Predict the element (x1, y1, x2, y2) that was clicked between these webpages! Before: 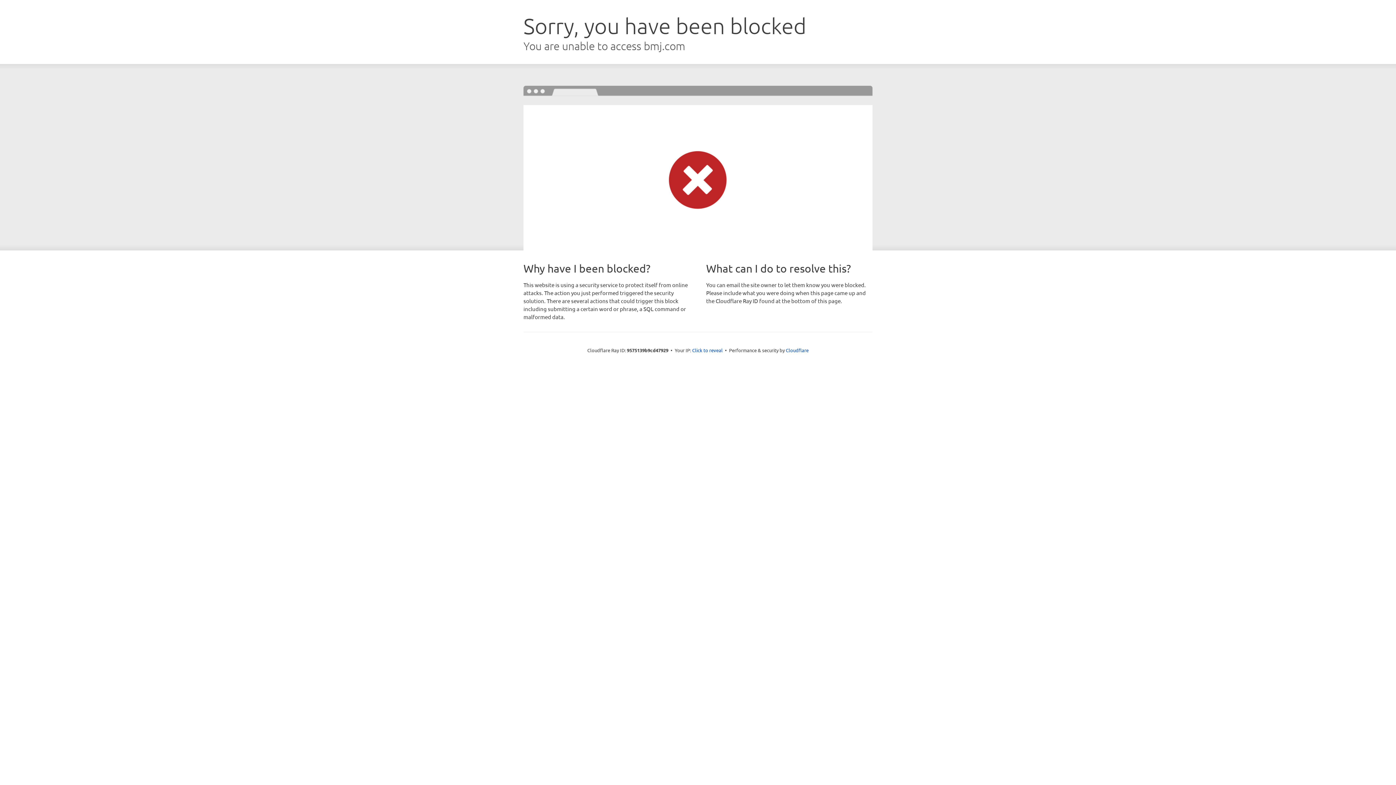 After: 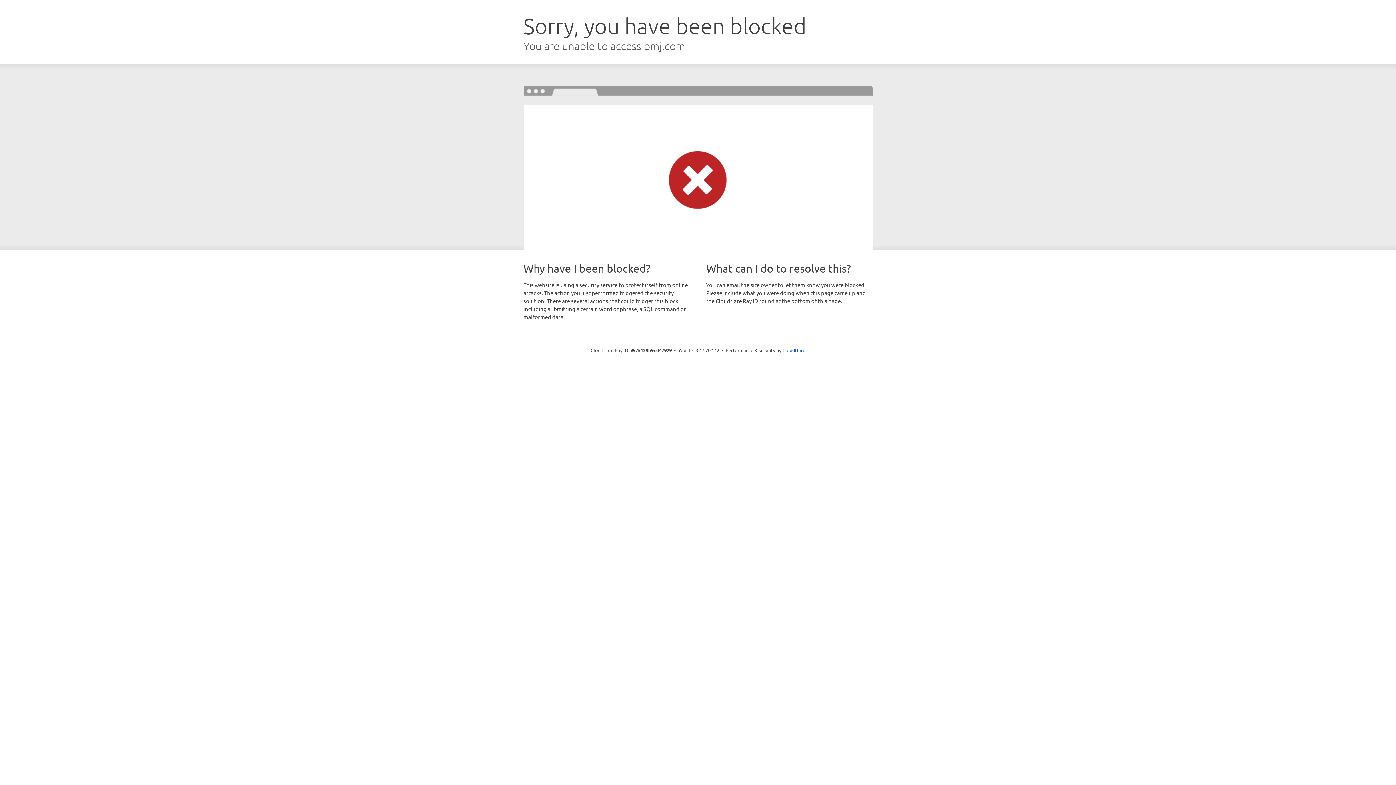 Action: bbox: (692, 346, 722, 353) label: Click to reveal